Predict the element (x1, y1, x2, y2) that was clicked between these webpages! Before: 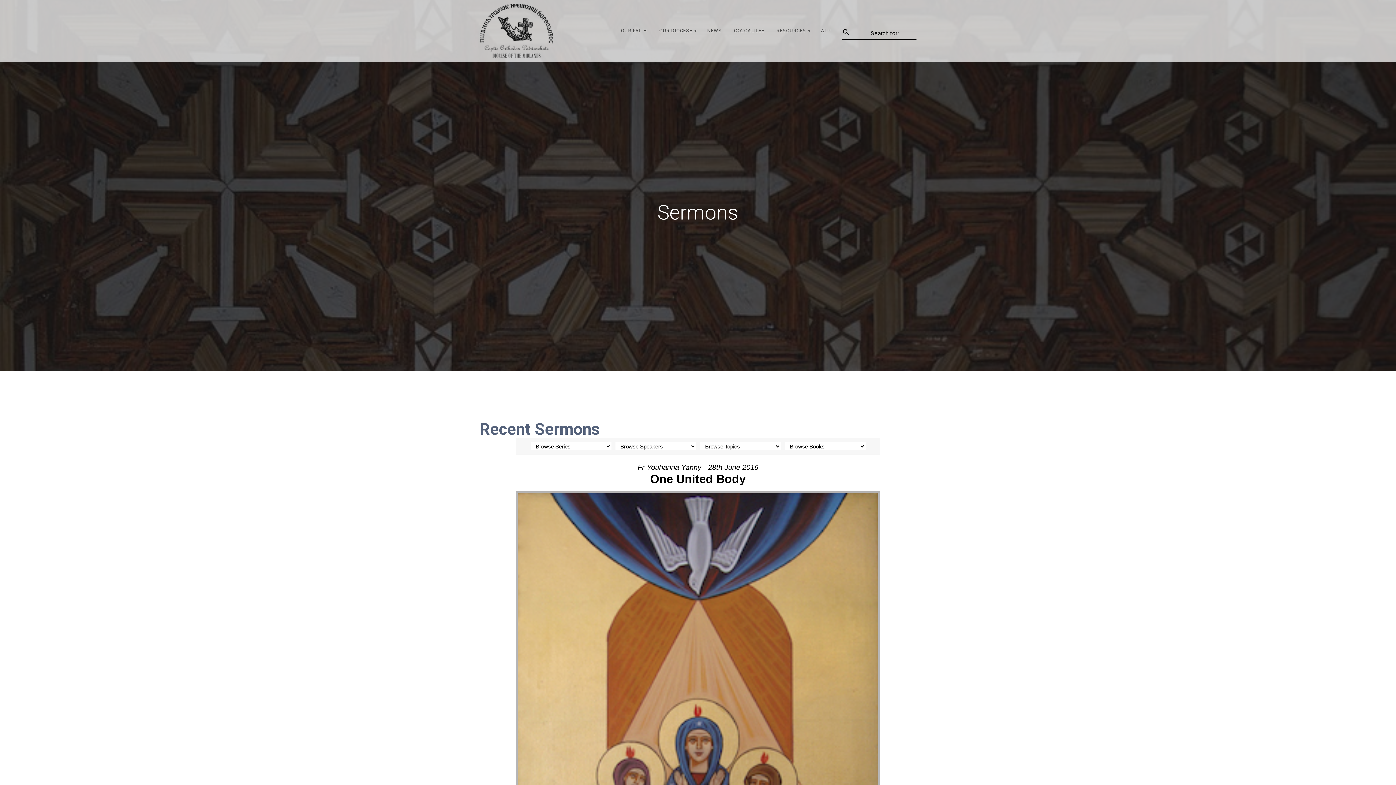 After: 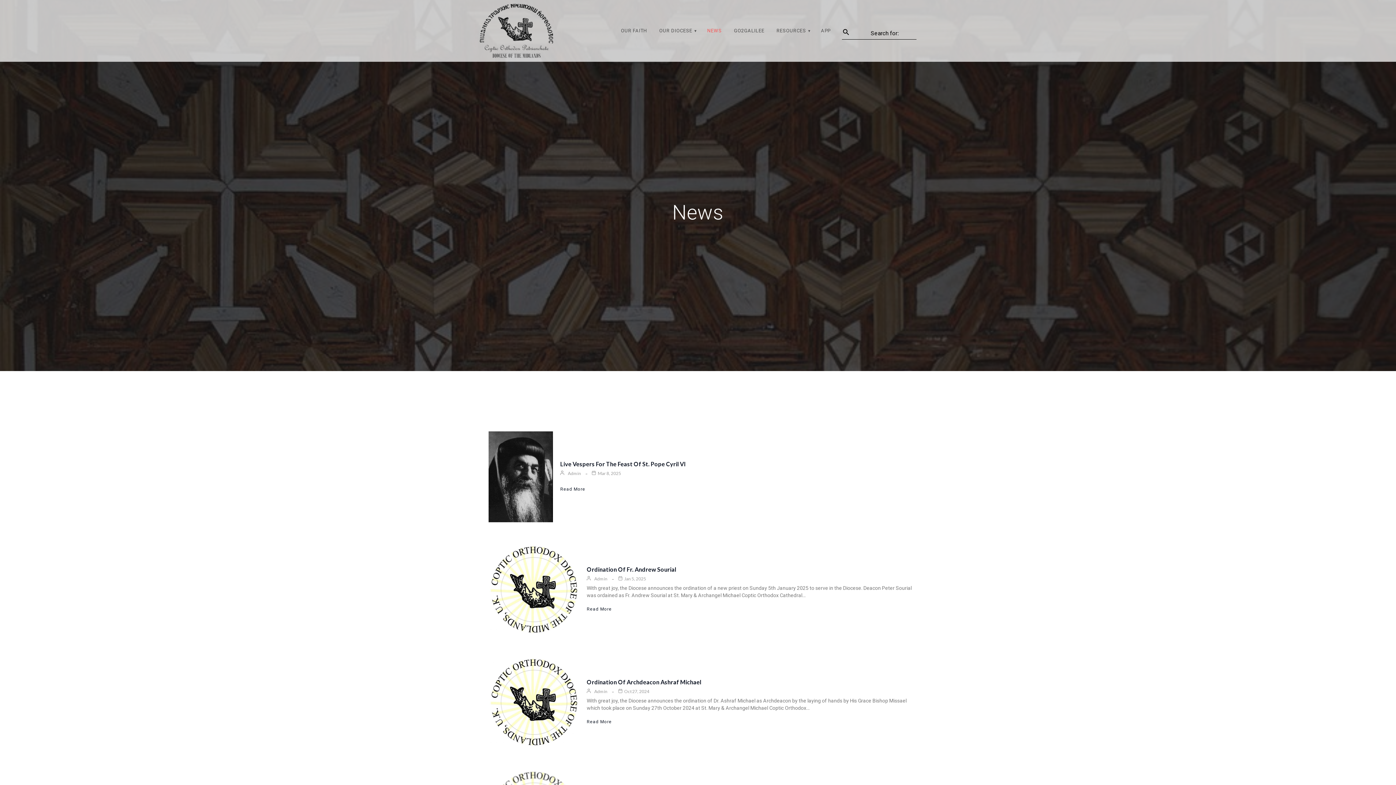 Action: label: NEWS bbox: (703, 23, 726, 38)